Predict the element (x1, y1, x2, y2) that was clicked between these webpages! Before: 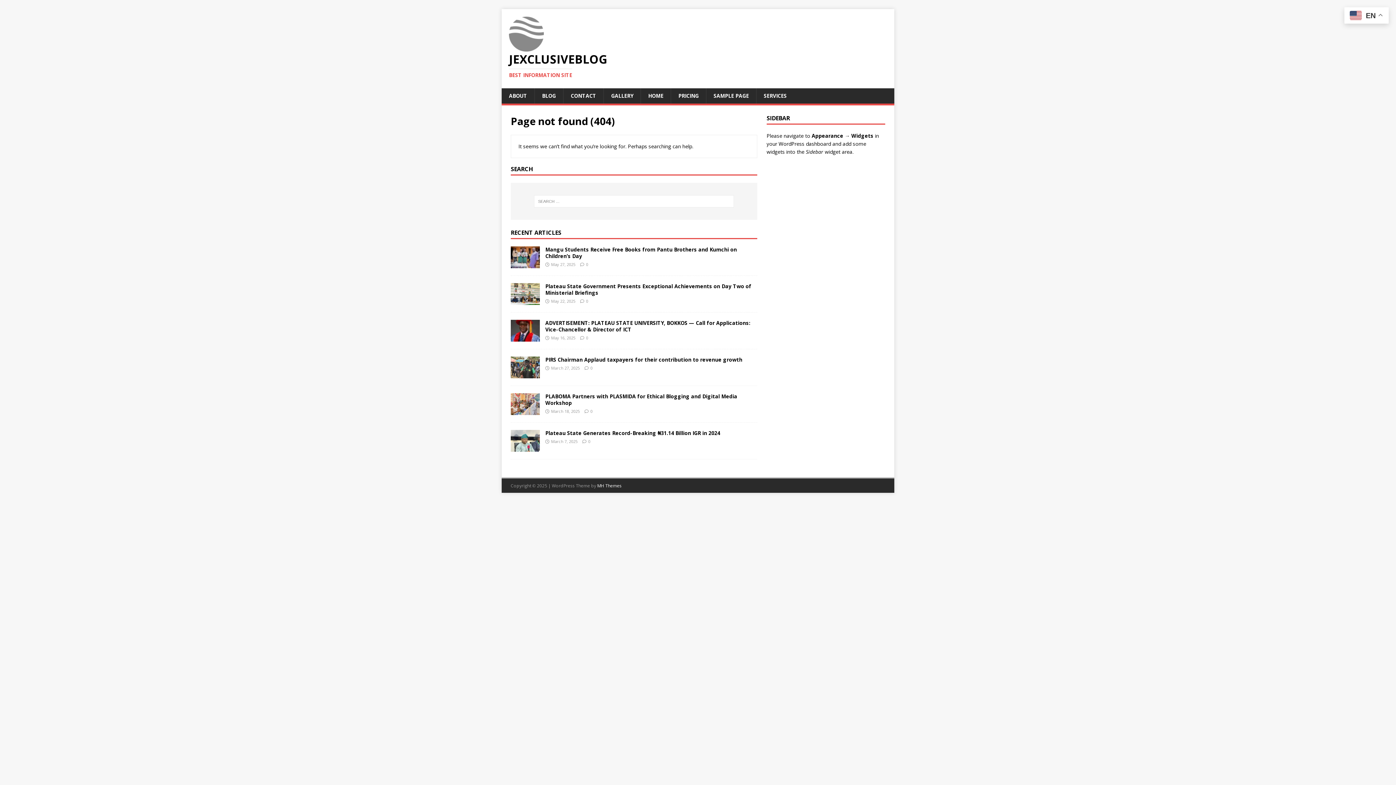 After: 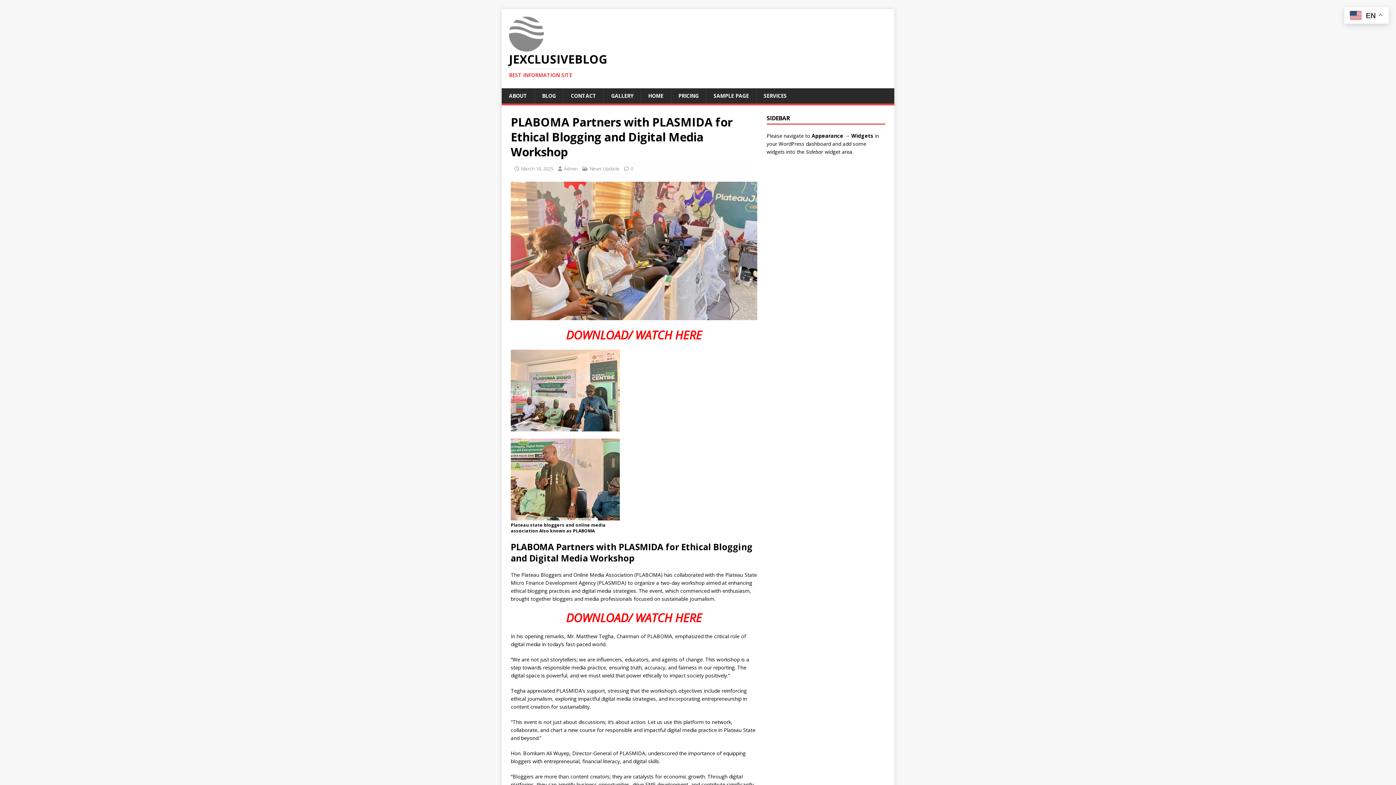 Action: bbox: (510, 407, 540, 414)